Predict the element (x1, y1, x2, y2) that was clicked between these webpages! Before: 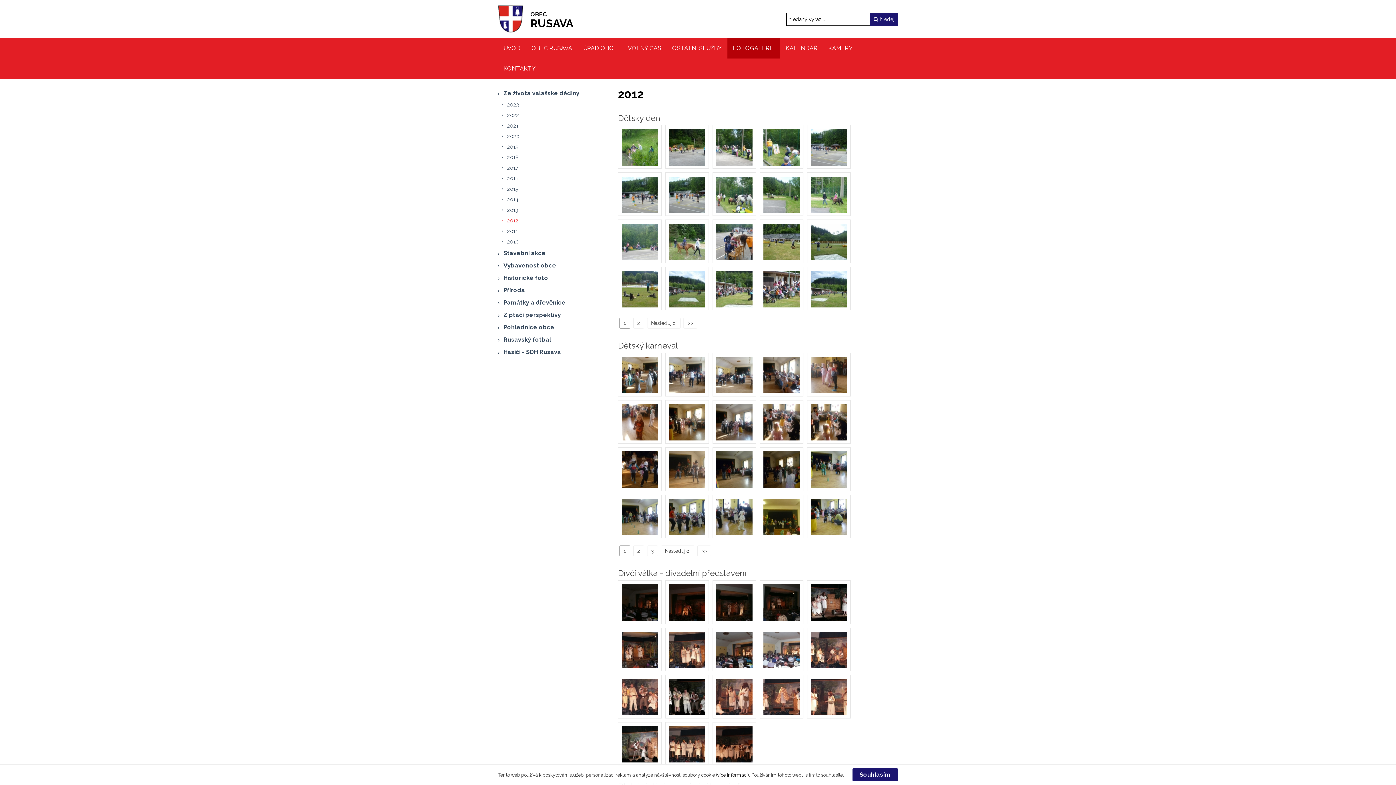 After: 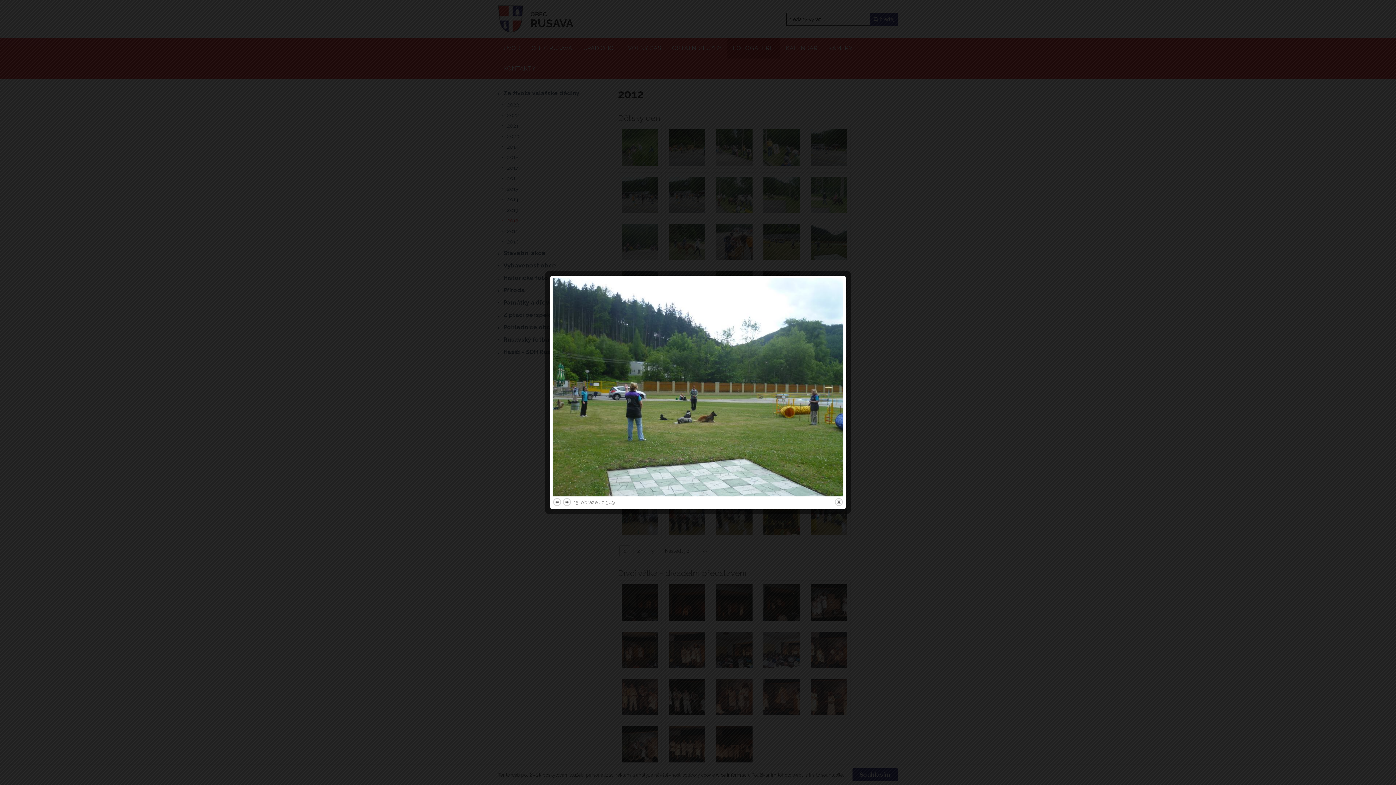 Action: bbox: (807, 219, 850, 263)